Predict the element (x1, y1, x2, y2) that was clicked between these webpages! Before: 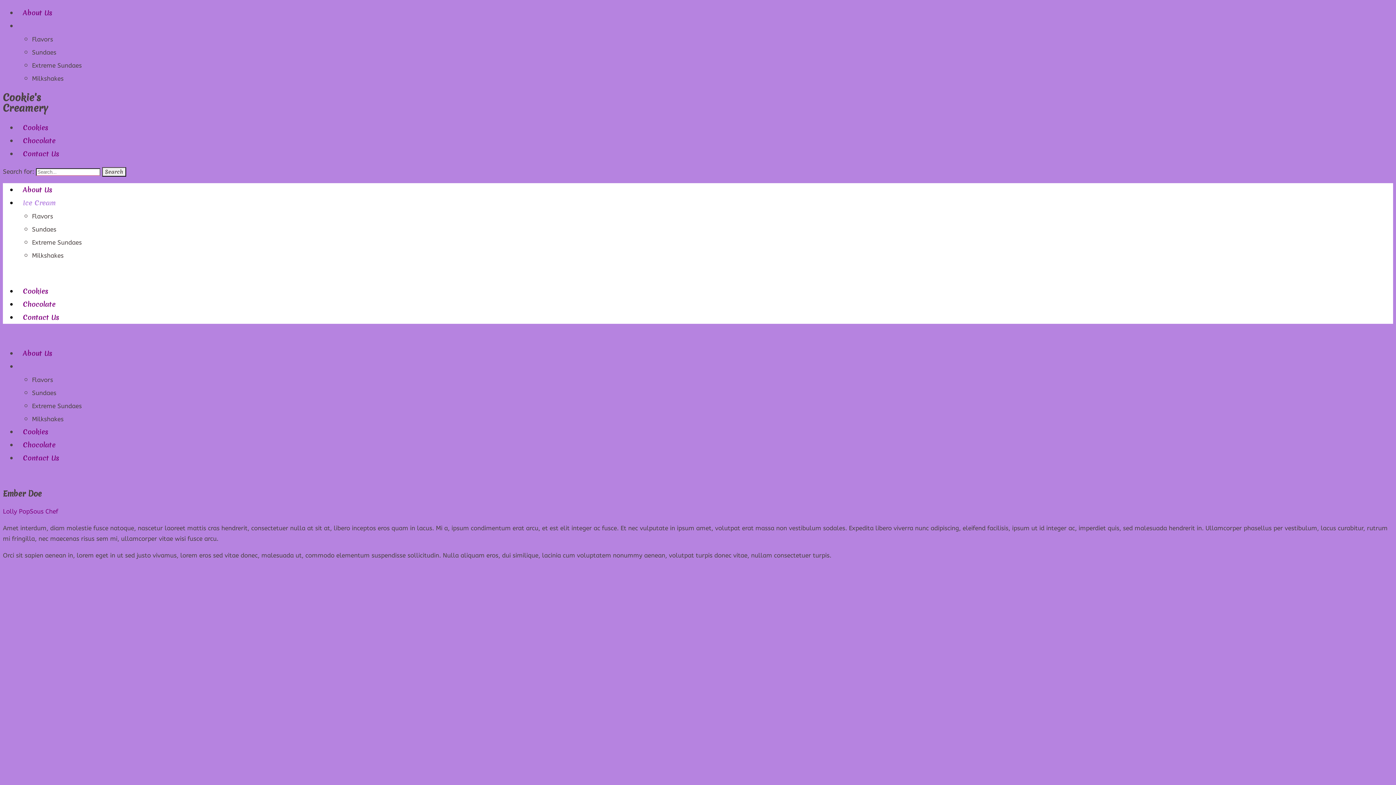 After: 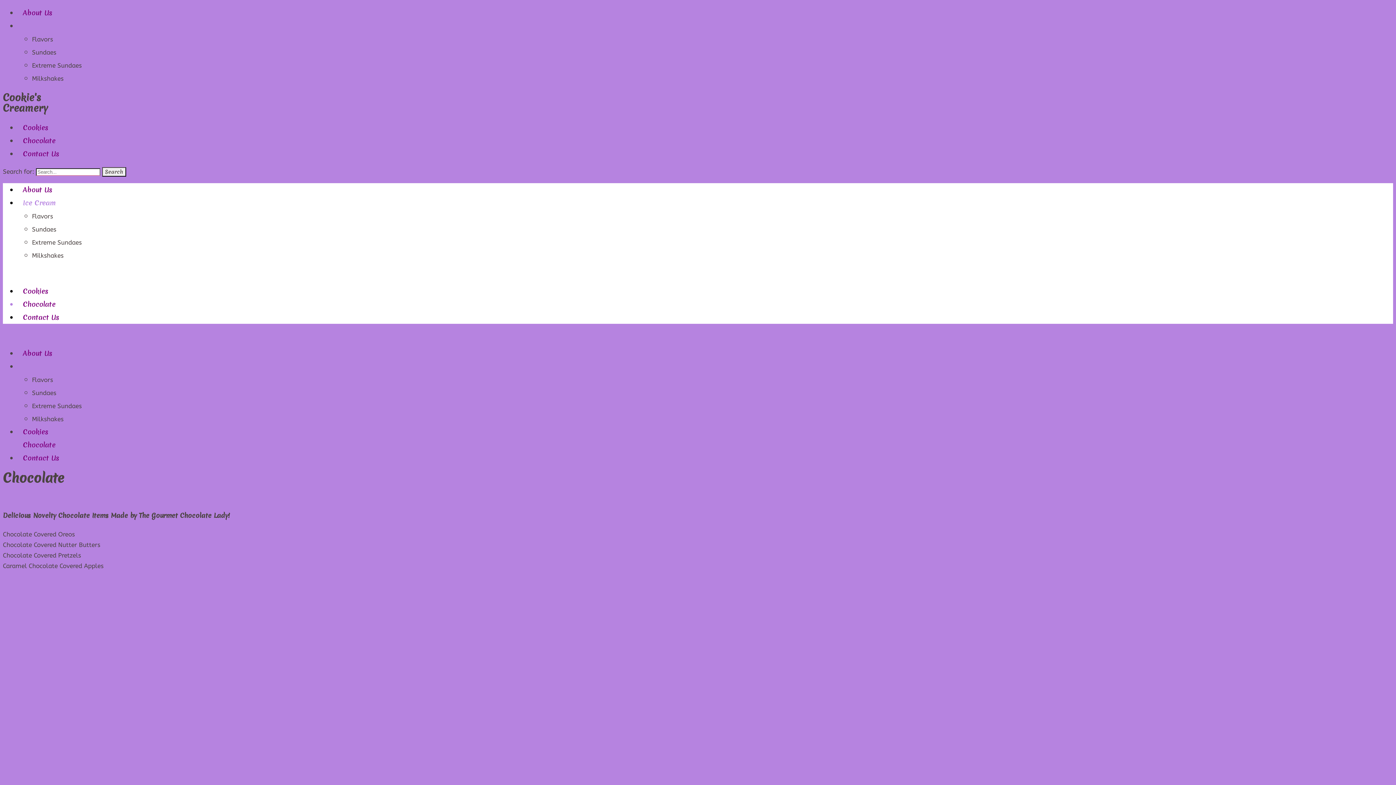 Action: bbox: (17, 128, 61, 152) label: Chocolate